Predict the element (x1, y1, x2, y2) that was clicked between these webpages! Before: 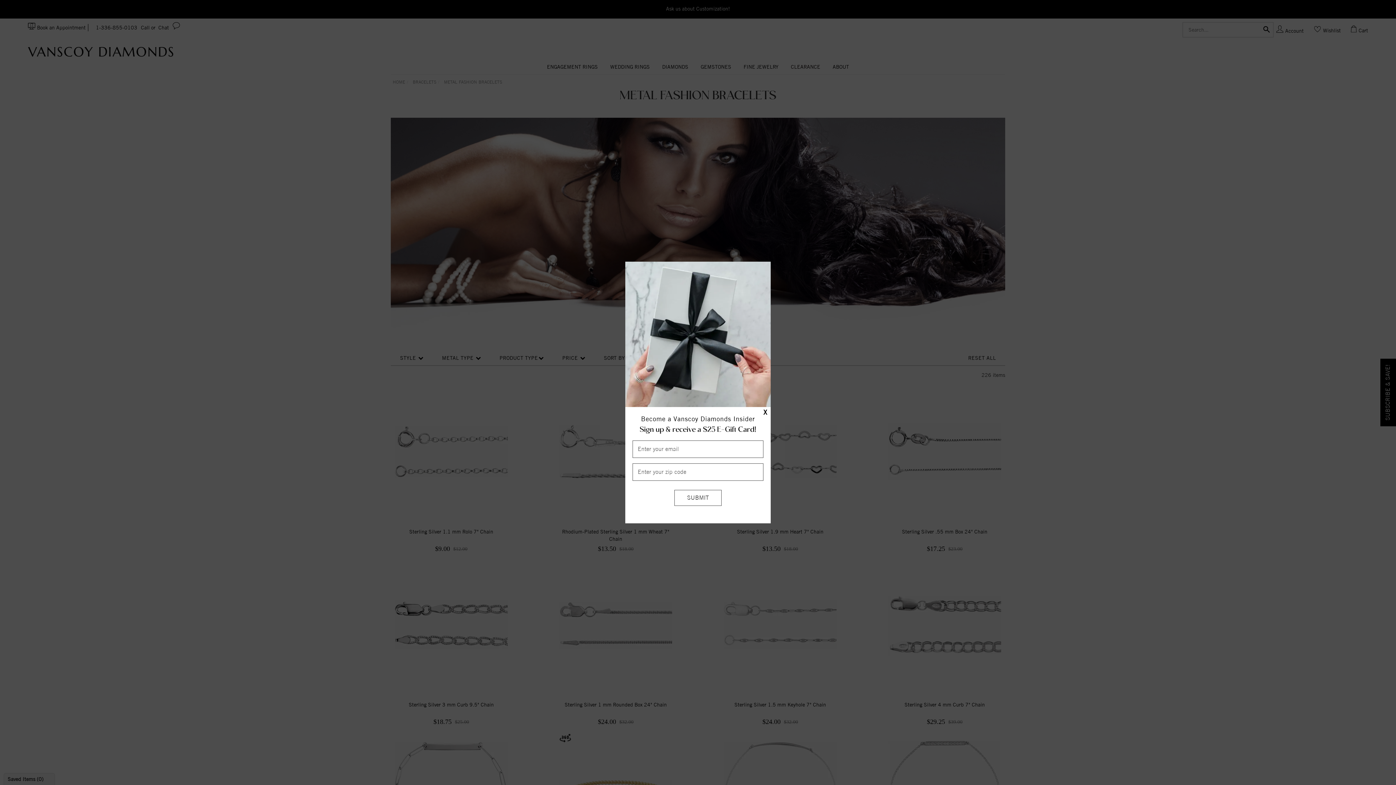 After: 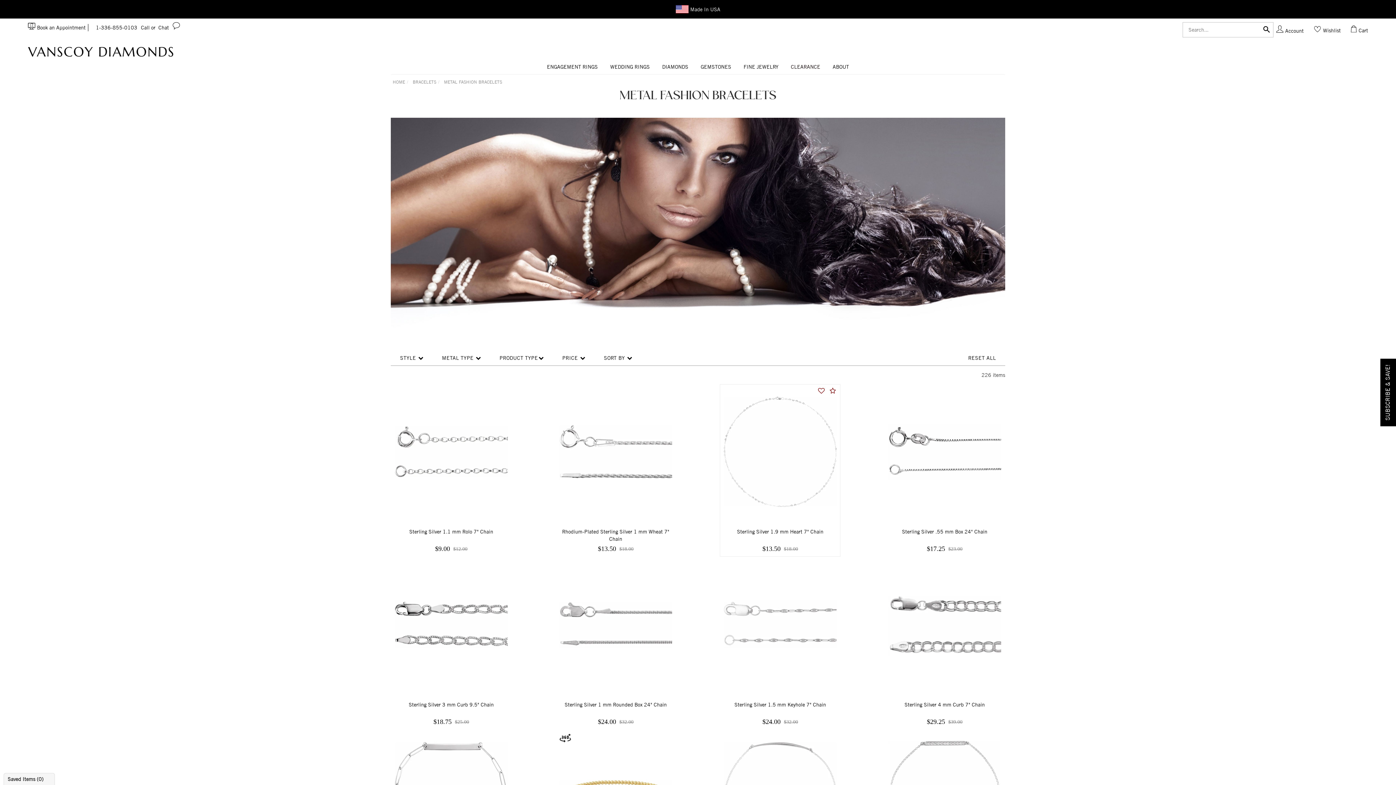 Action: label: X bbox: (763, 408, 767, 417)